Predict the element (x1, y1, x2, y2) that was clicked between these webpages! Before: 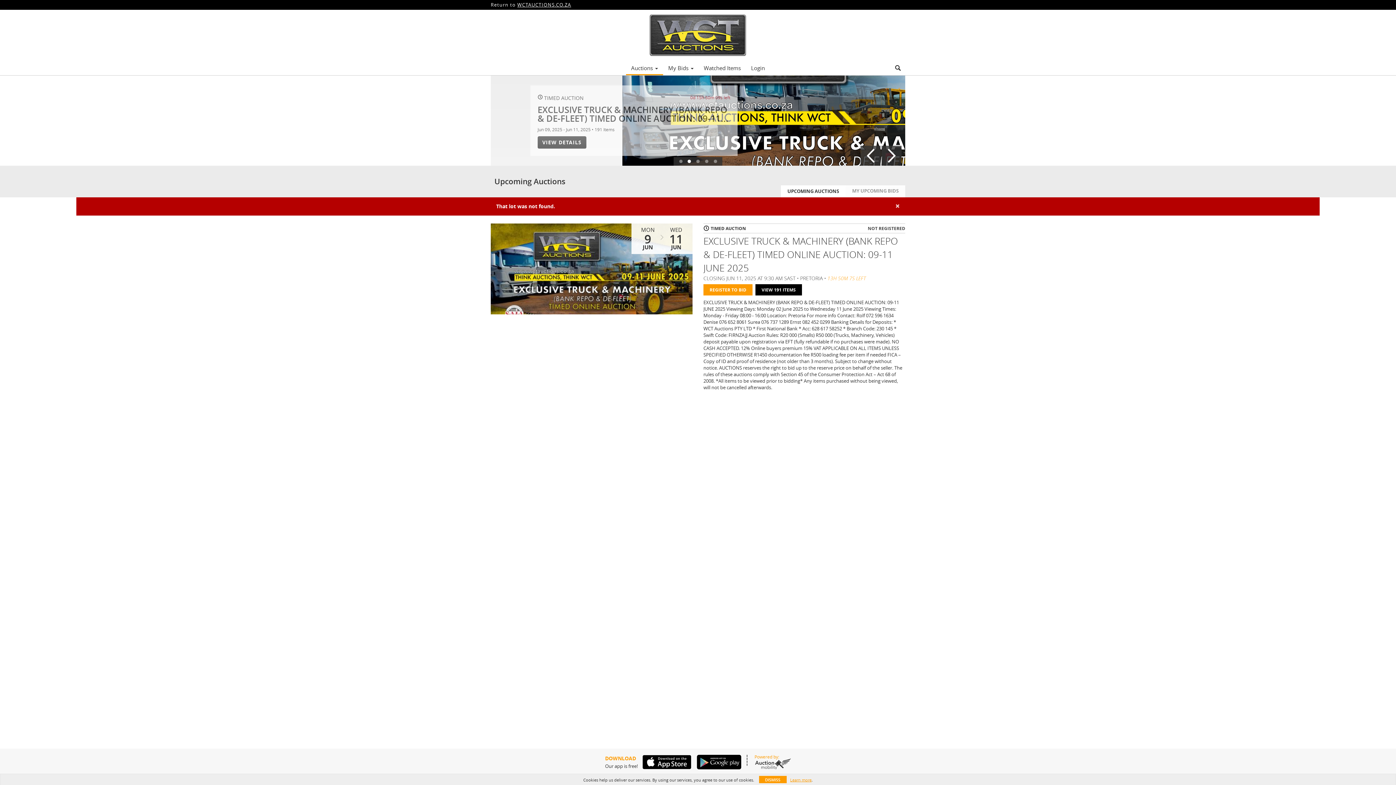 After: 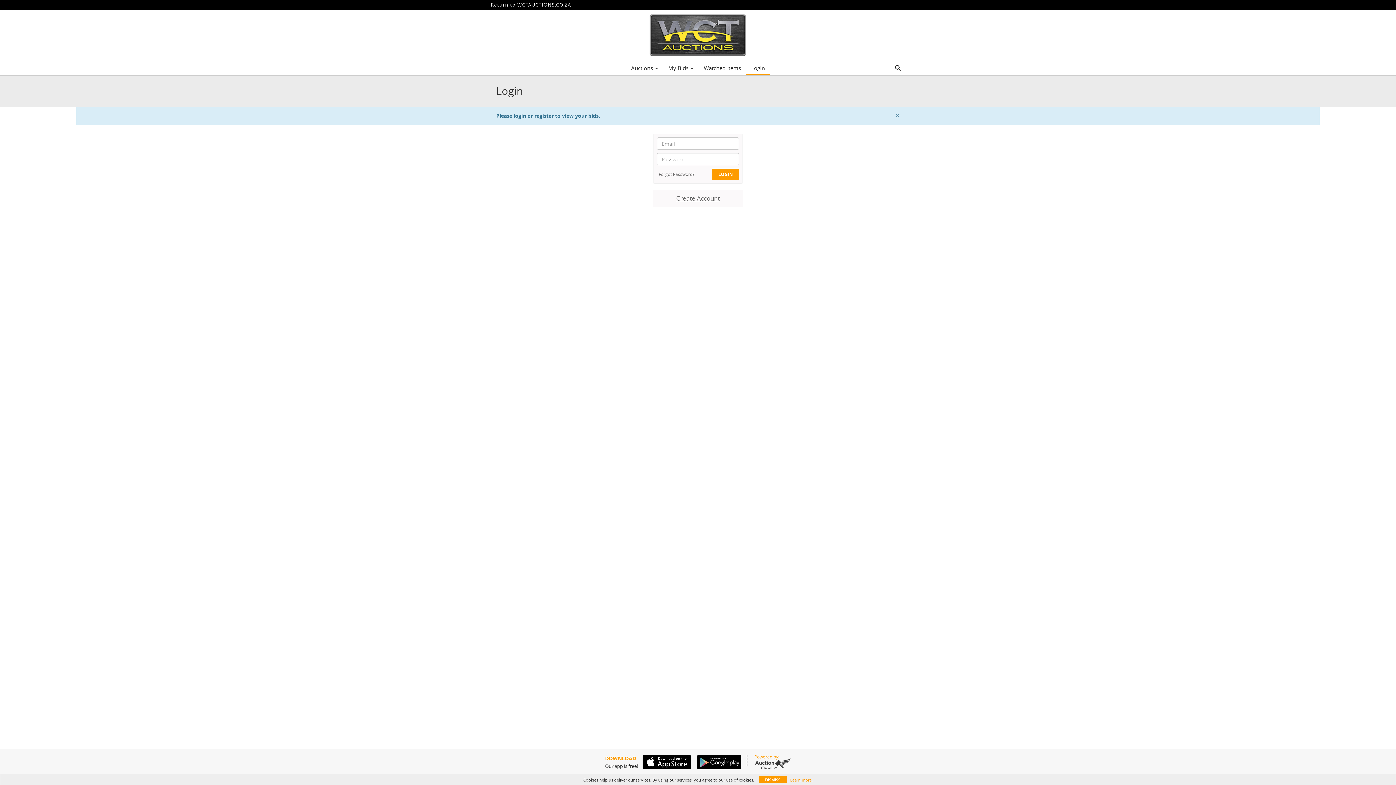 Action: bbox: (663, 62, 698, 73) label: My Bids 